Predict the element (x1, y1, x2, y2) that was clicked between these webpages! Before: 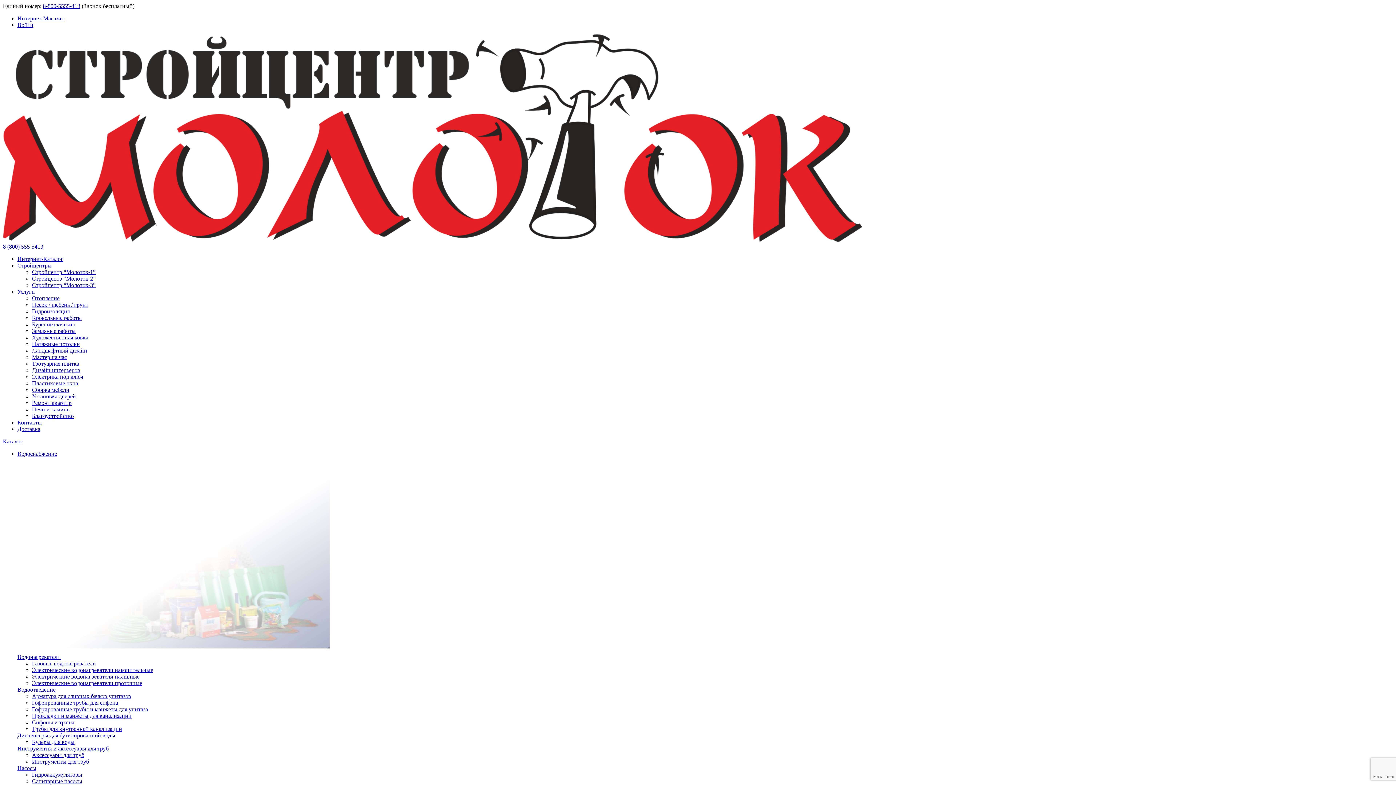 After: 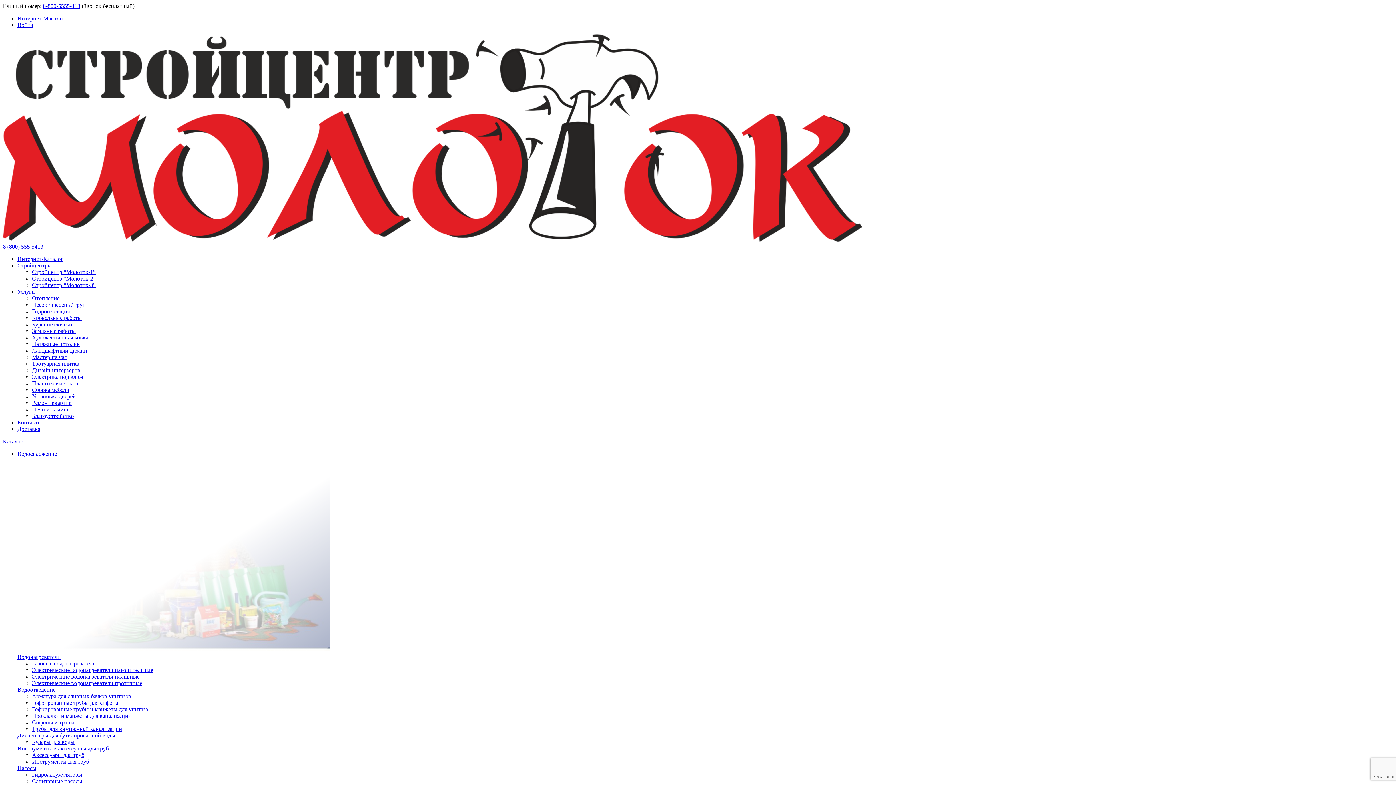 Action: label: Пластиковые окна bbox: (32, 380, 78, 386)